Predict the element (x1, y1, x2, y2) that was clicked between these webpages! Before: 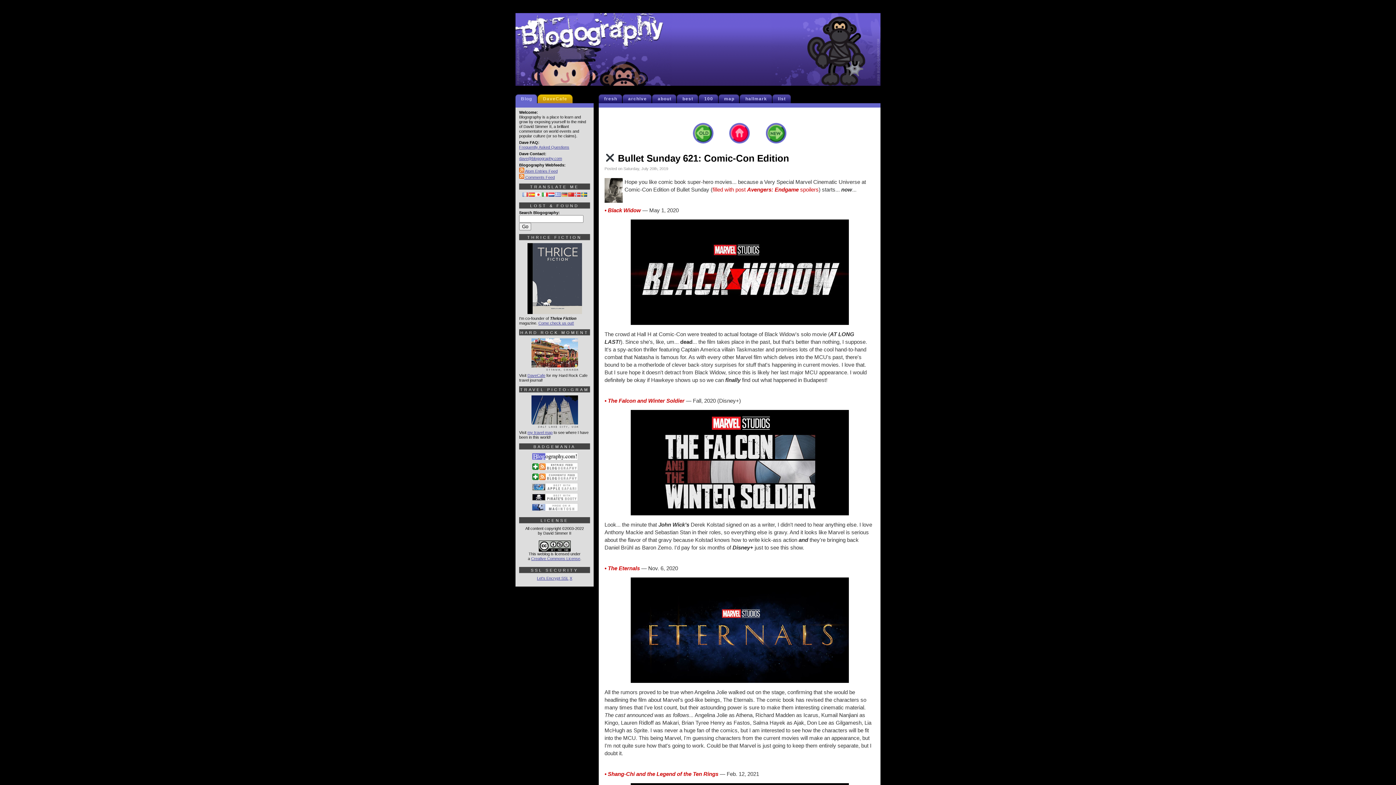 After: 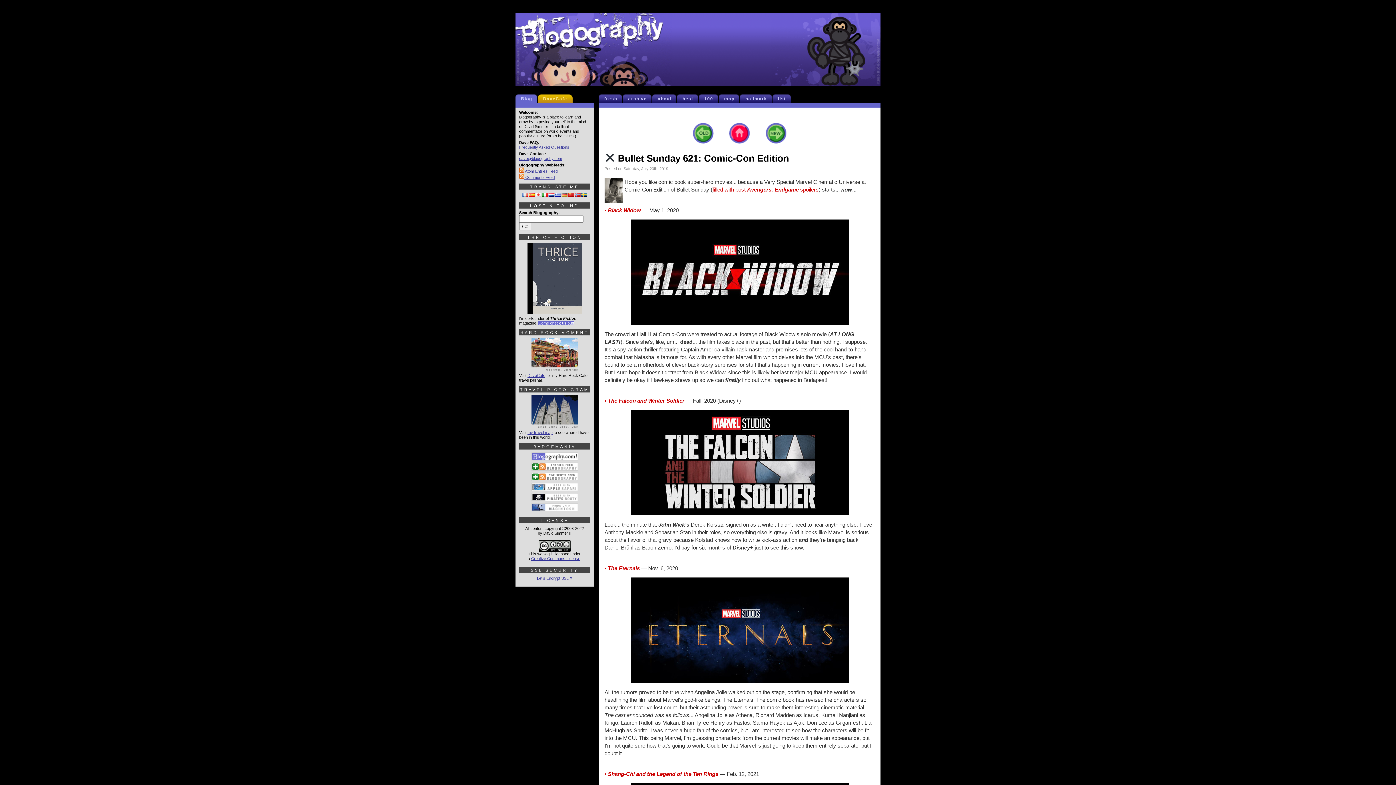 Action: label: Come check us out! bbox: (538, 321, 574, 325)